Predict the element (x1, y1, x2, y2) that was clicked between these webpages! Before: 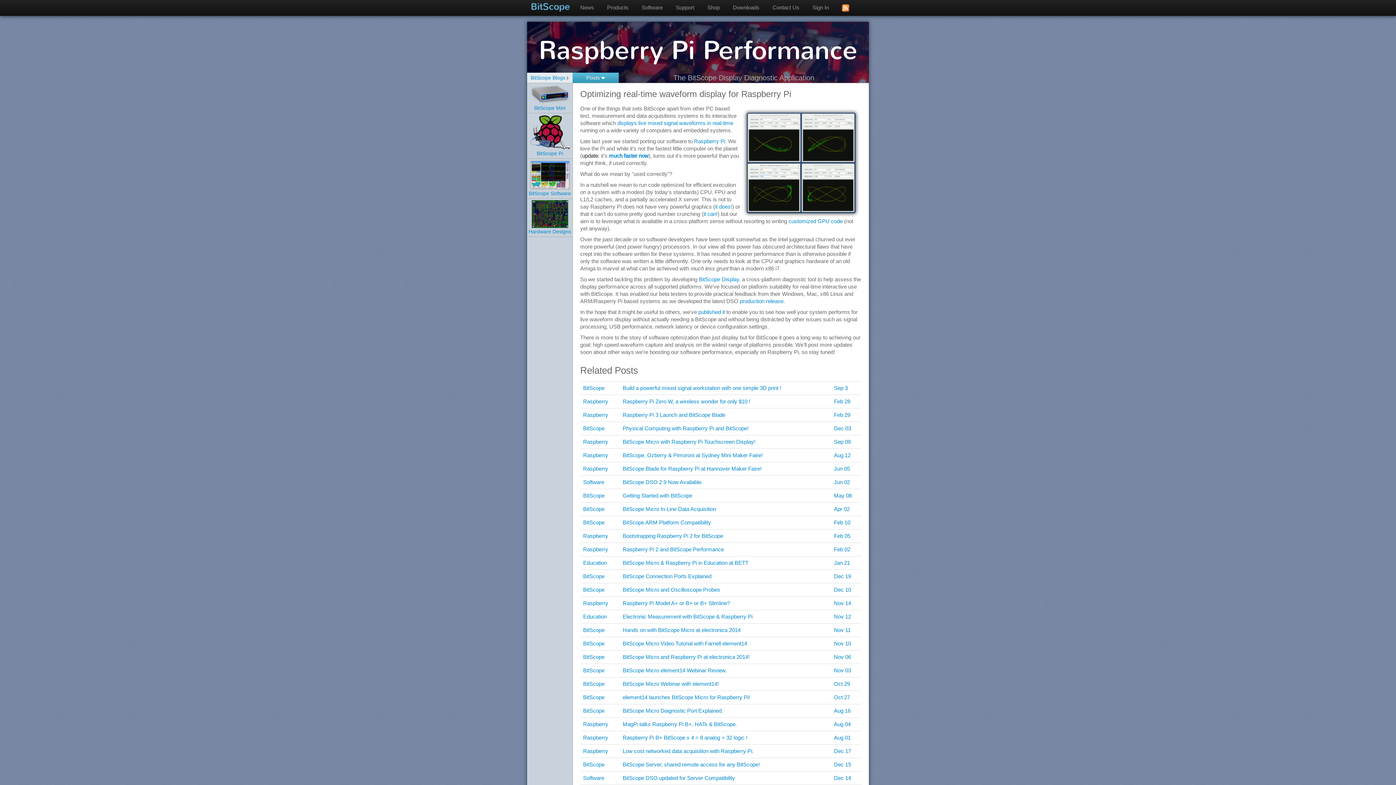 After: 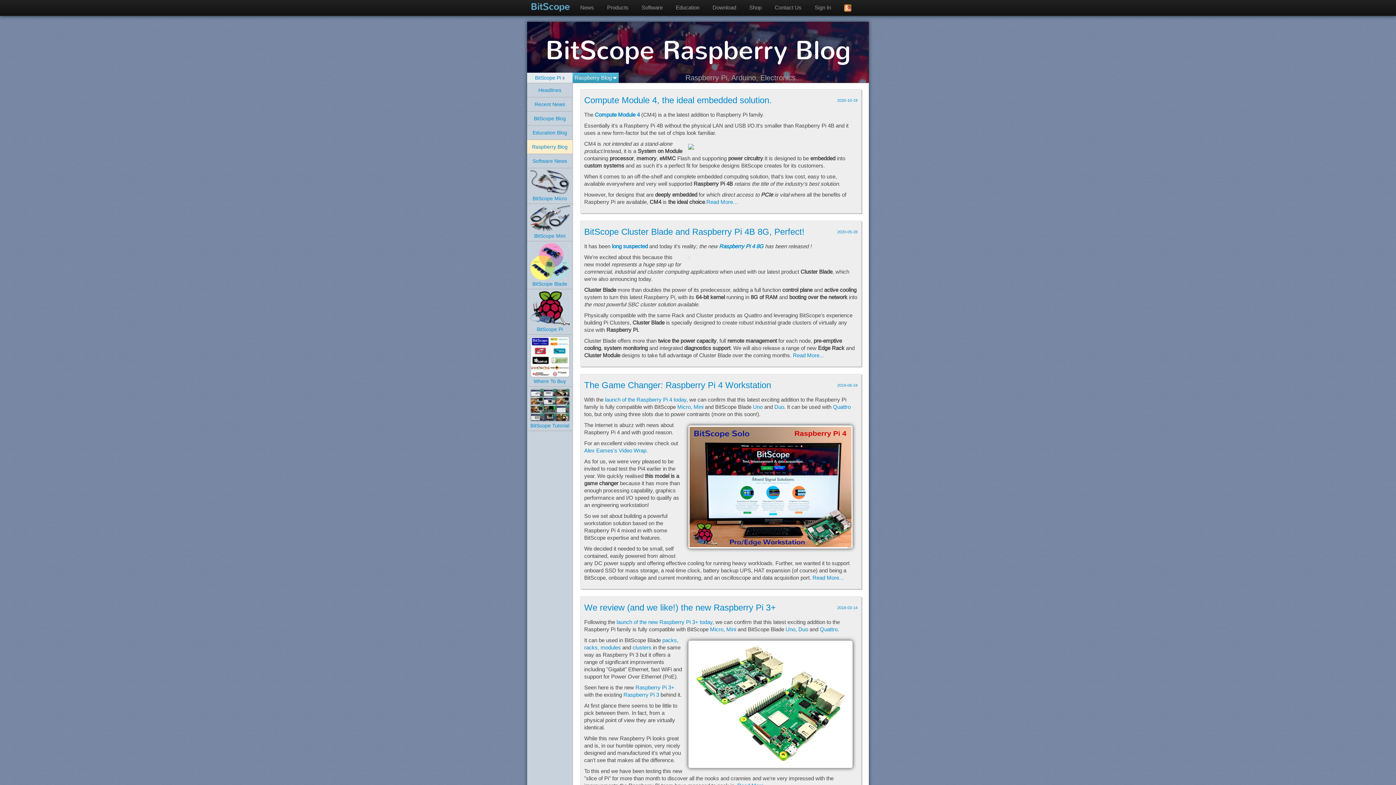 Action: bbox: (583, 452, 608, 458) label: Raspberry